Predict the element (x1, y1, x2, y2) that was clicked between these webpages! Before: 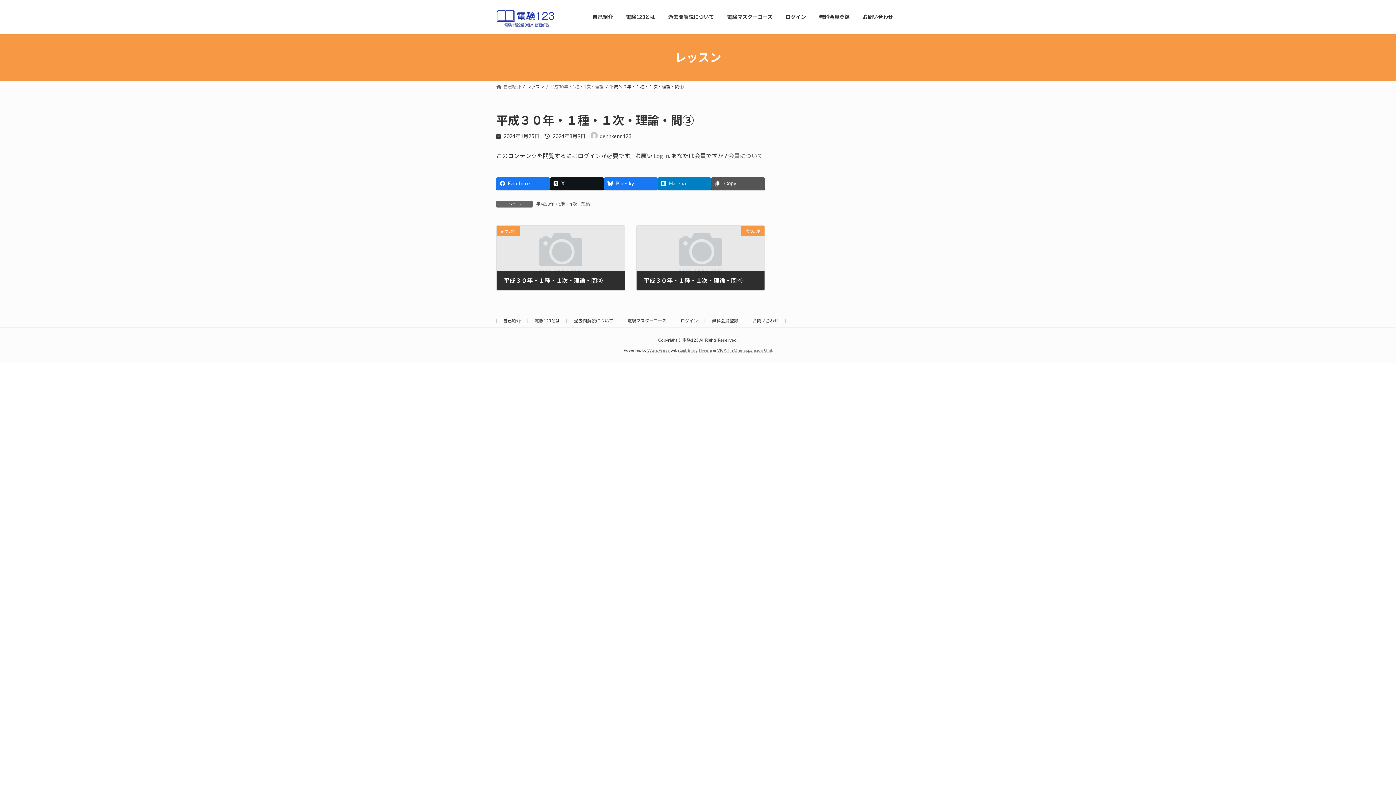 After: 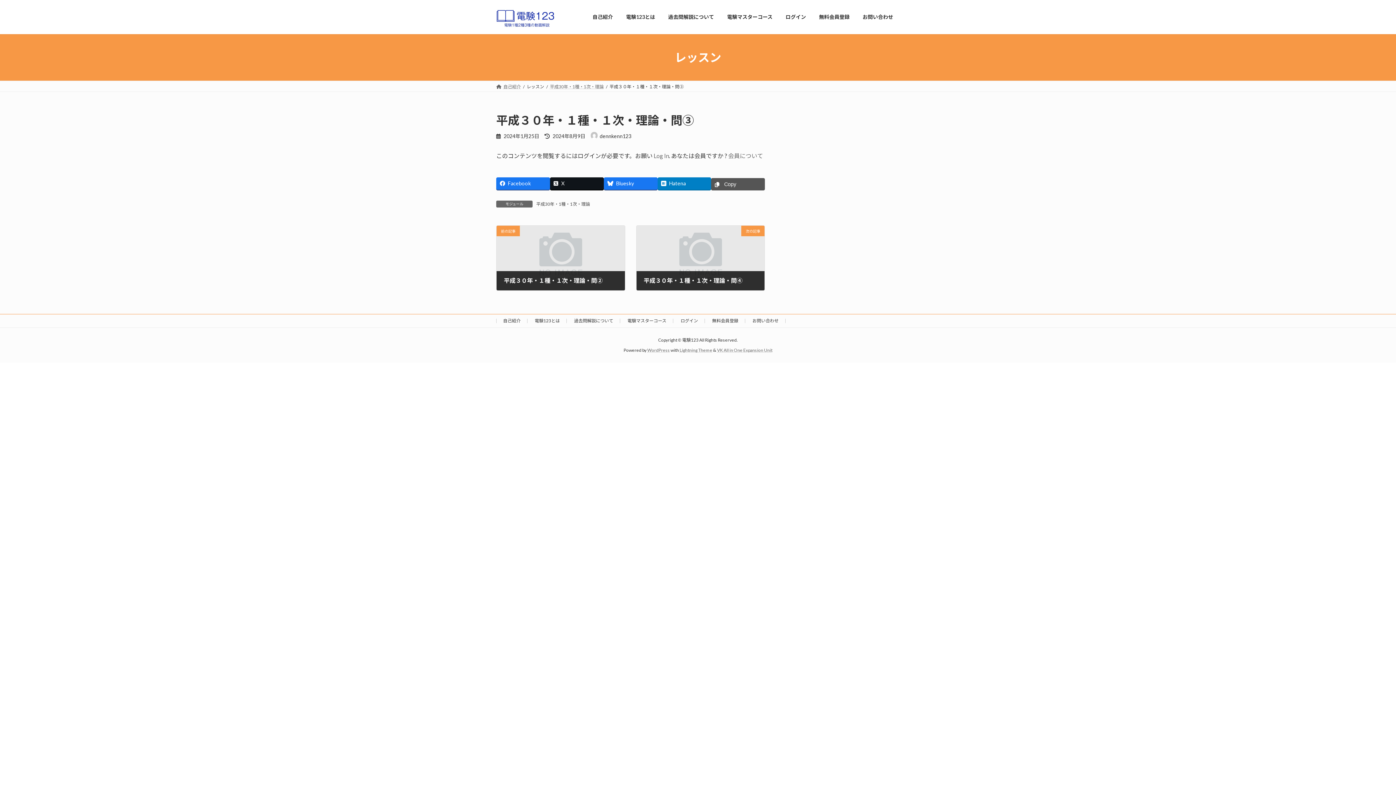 Action: label: Copy bbox: (711, 177, 765, 189)